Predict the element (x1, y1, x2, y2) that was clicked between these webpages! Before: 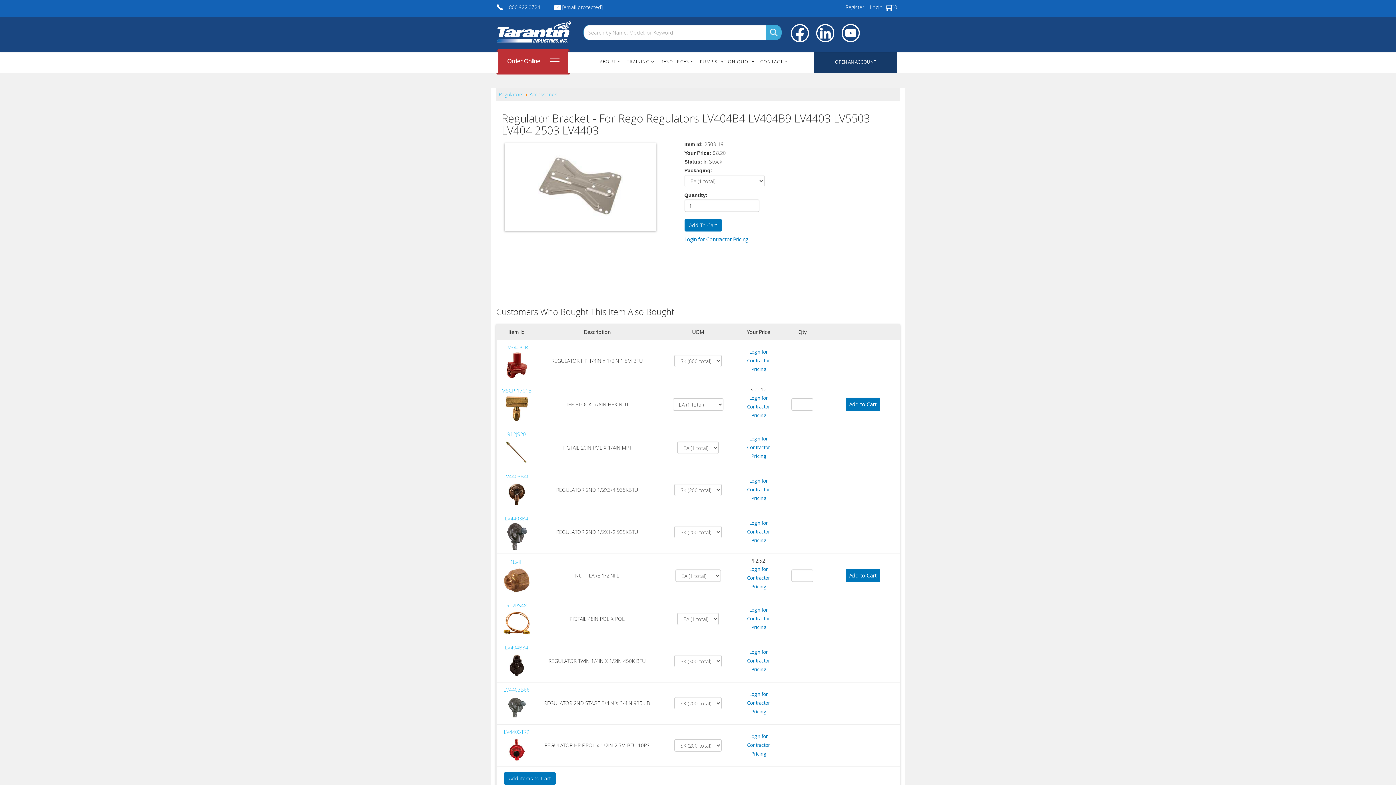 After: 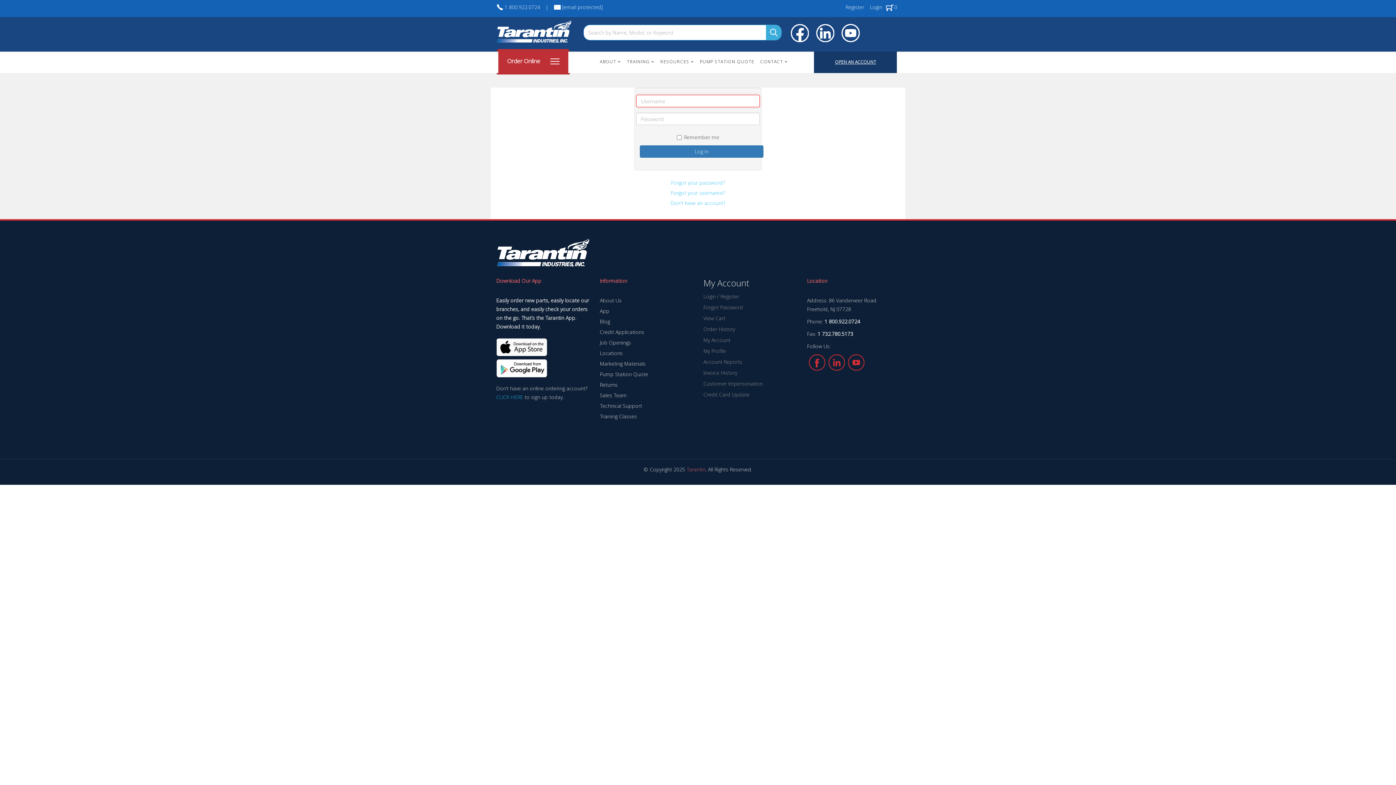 Action: bbox: (684, 236, 748, 242) label: Login for Contractor Pricing